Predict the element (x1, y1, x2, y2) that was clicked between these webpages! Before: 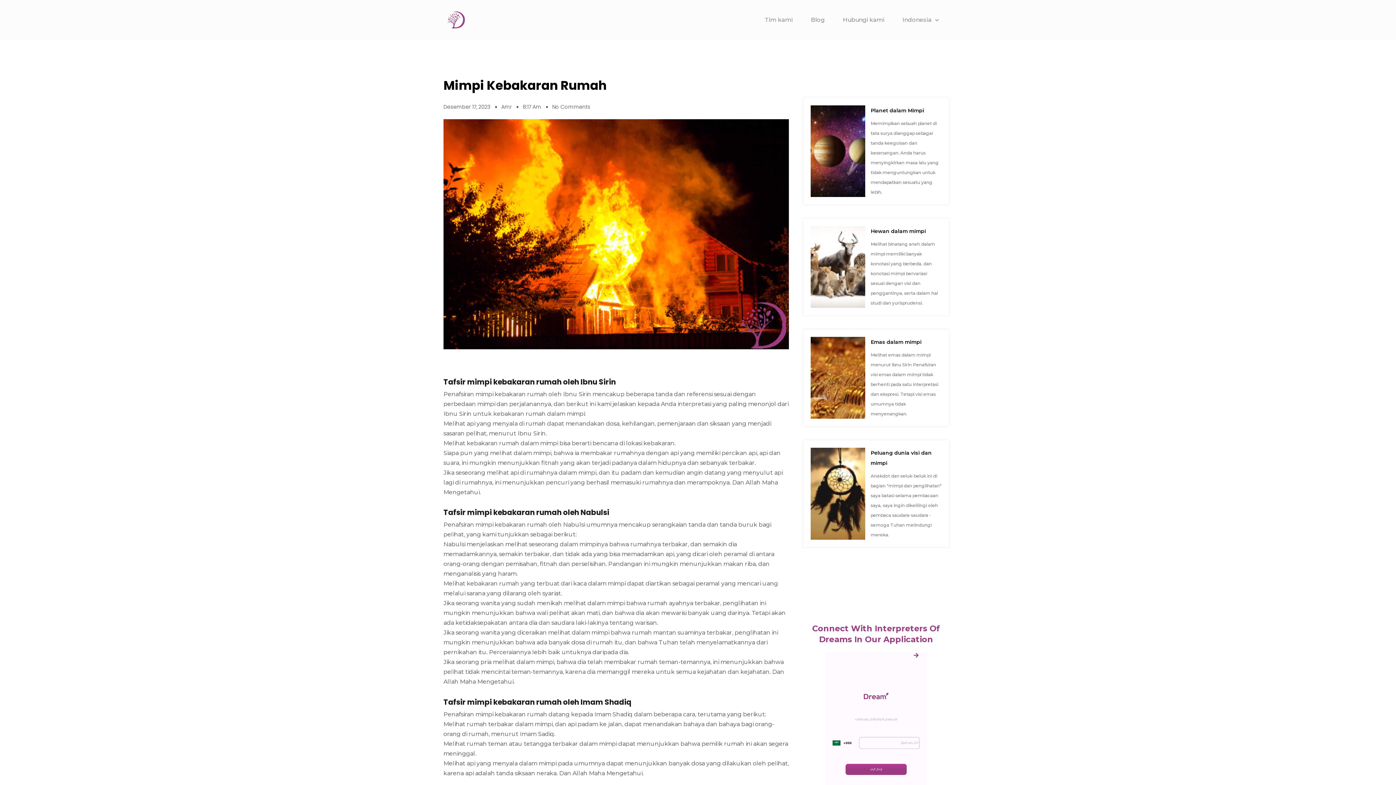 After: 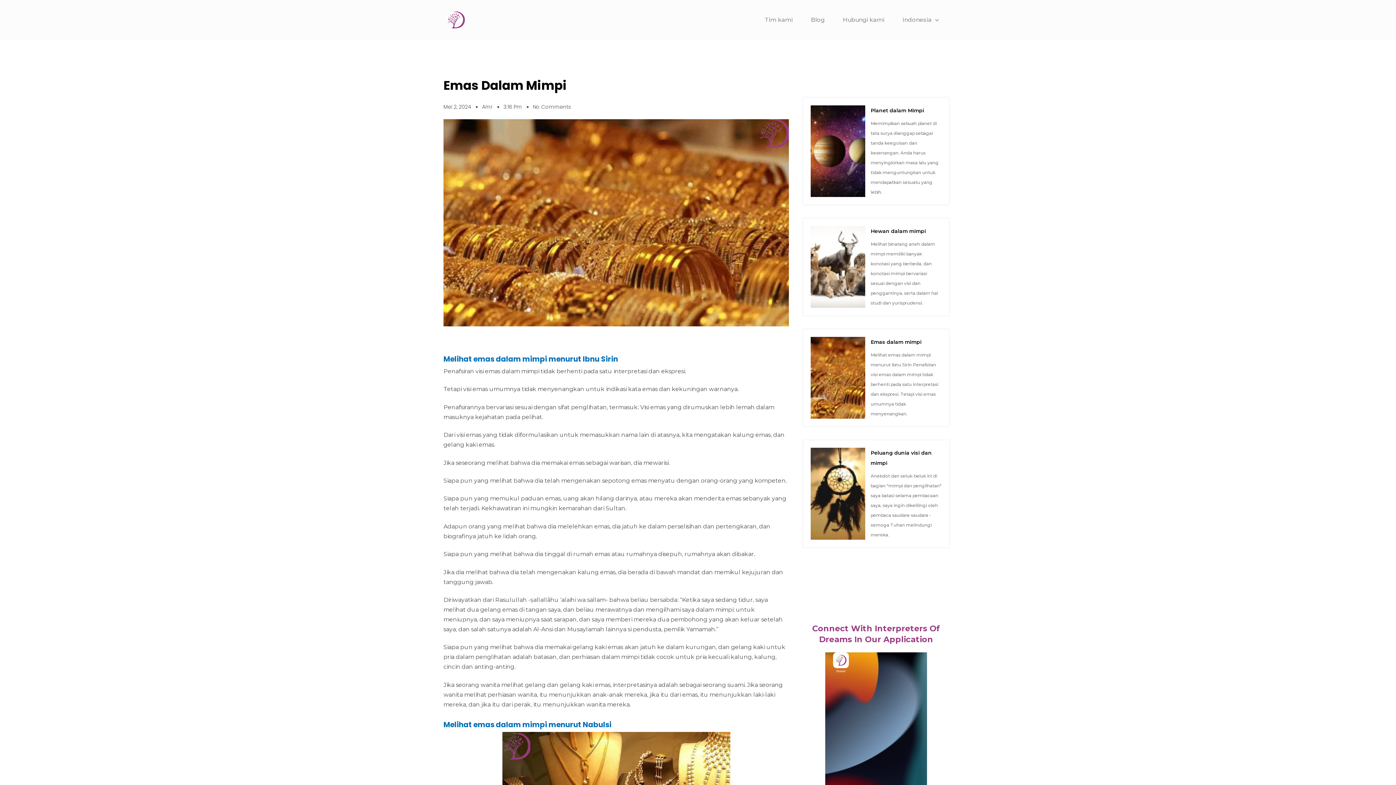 Action: bbox: (803, 329, 949, 426) label: Emas dalam mimpi

Melihat emas dalam mimpi menurut Ibnu Sirin Penafsiran visi emas dalam mimpi tidak berhenti pada satu interpretasi dan ekspresi. Tetapi visi emas umumnya tidak menyenangkan.